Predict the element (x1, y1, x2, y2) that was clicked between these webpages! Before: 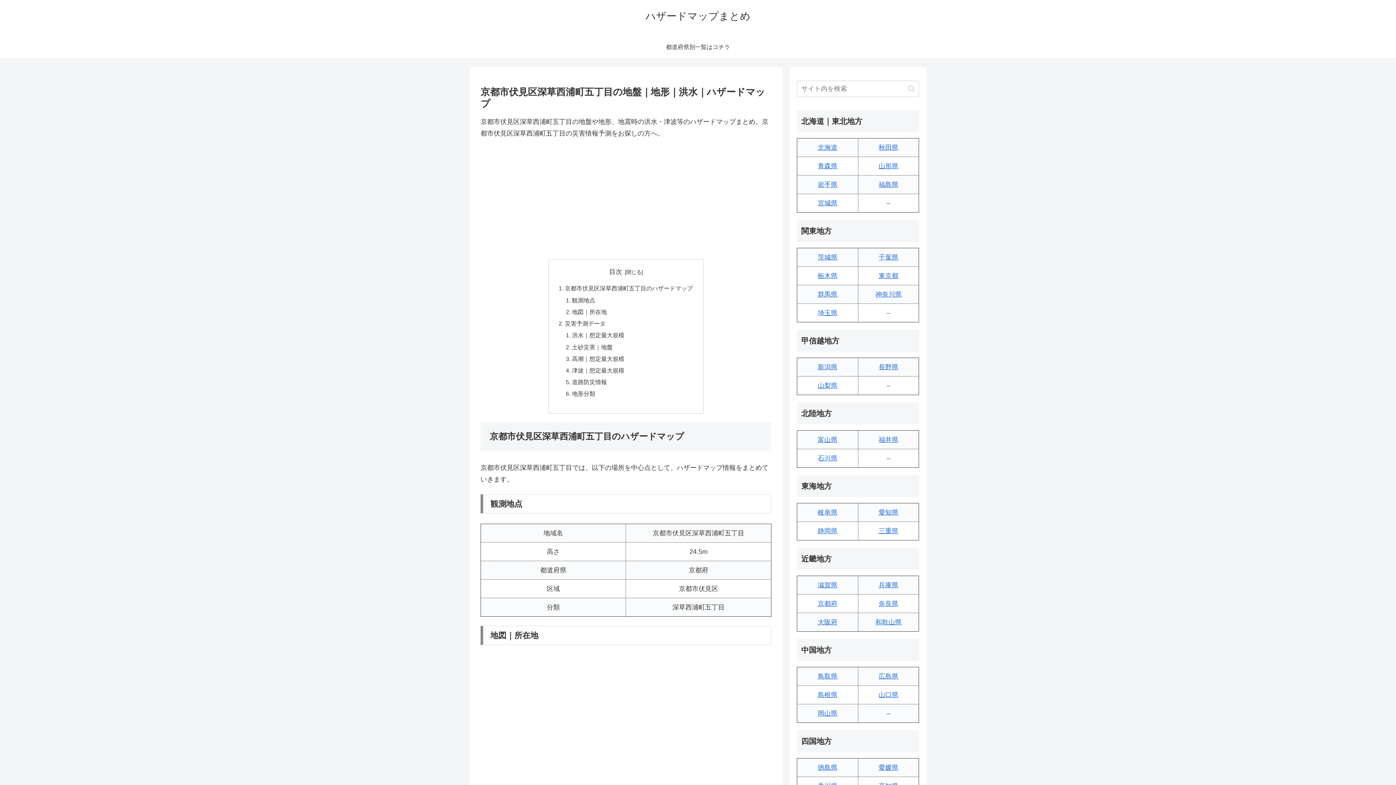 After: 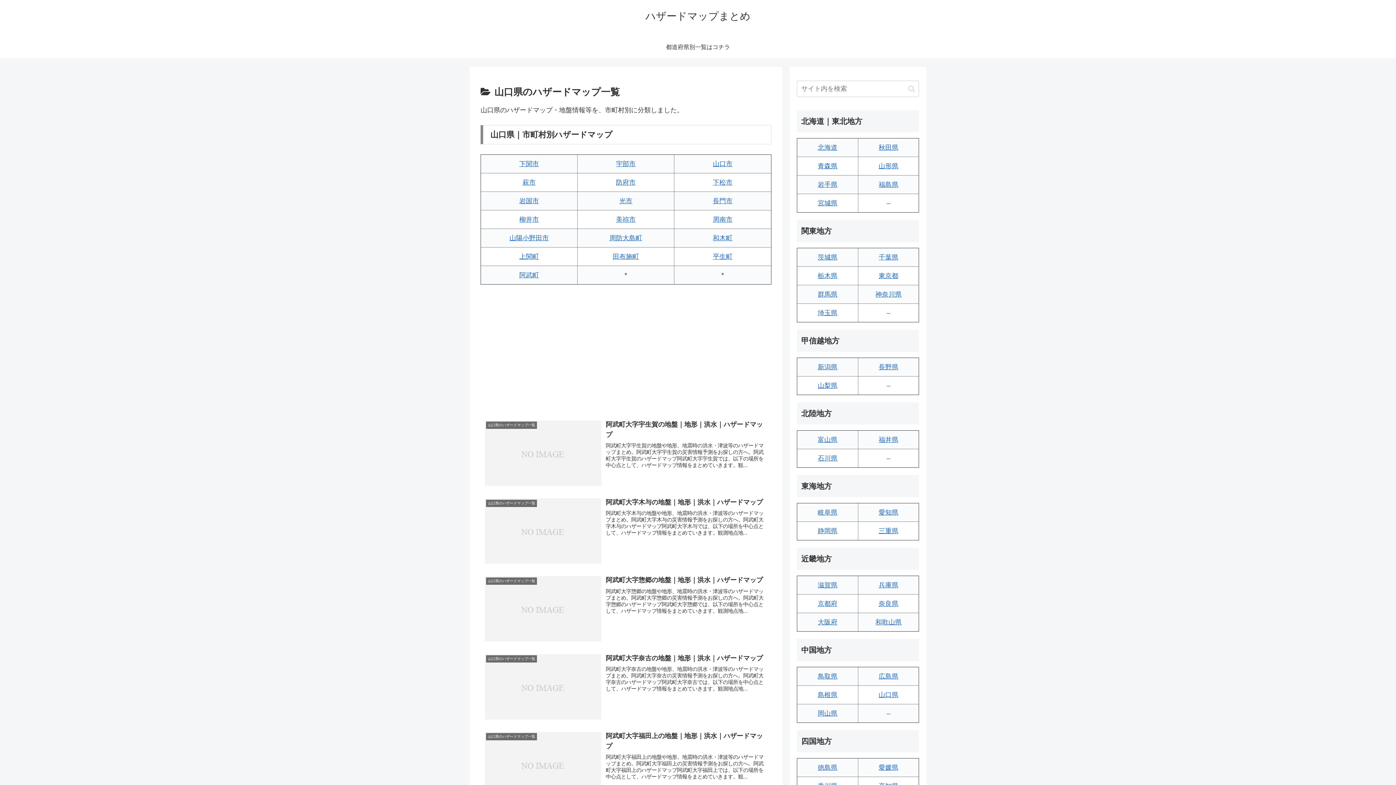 Action: bbox: (878, 691, 898, 698) label: 山口県